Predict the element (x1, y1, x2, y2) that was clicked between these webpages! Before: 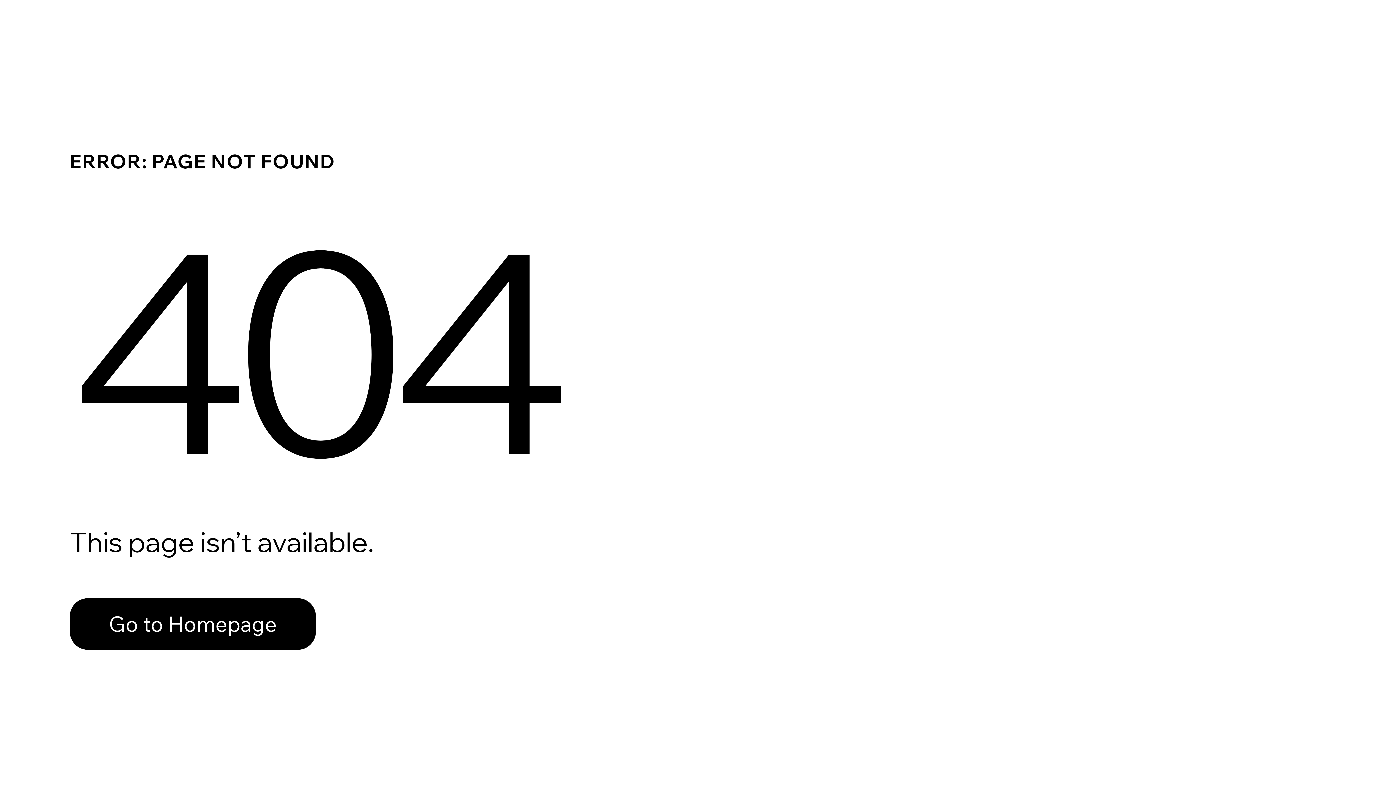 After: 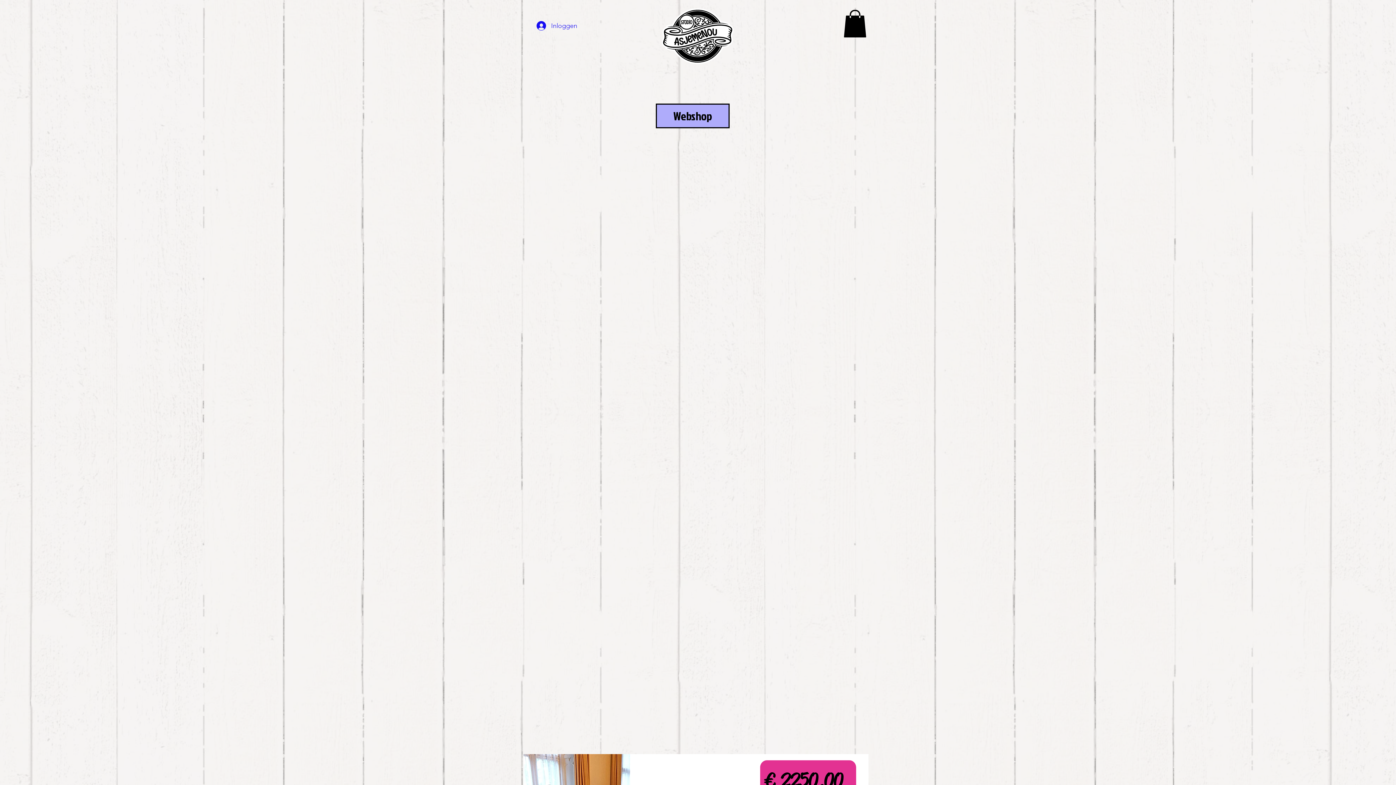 Action: bbox: (69, 598, 316, 650) label: Go to Homepage